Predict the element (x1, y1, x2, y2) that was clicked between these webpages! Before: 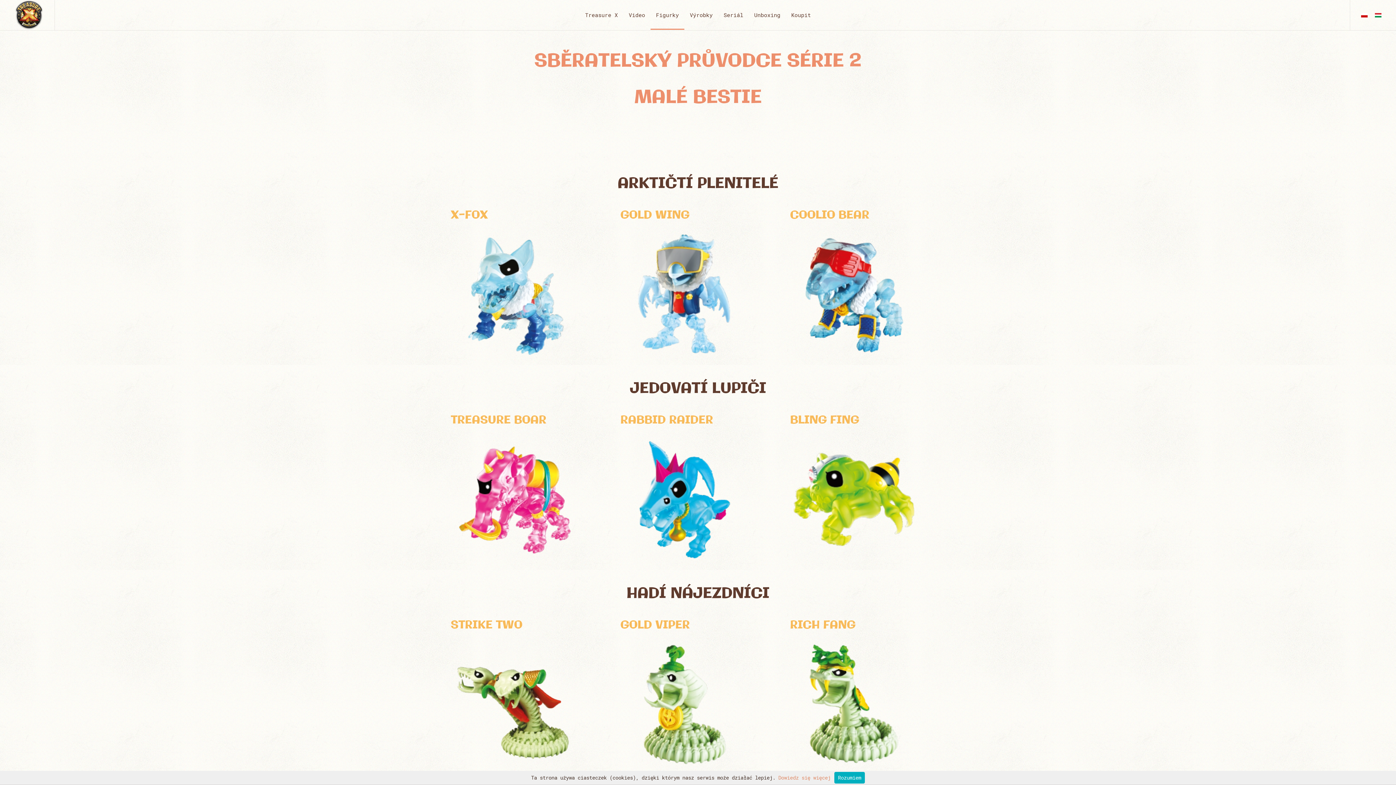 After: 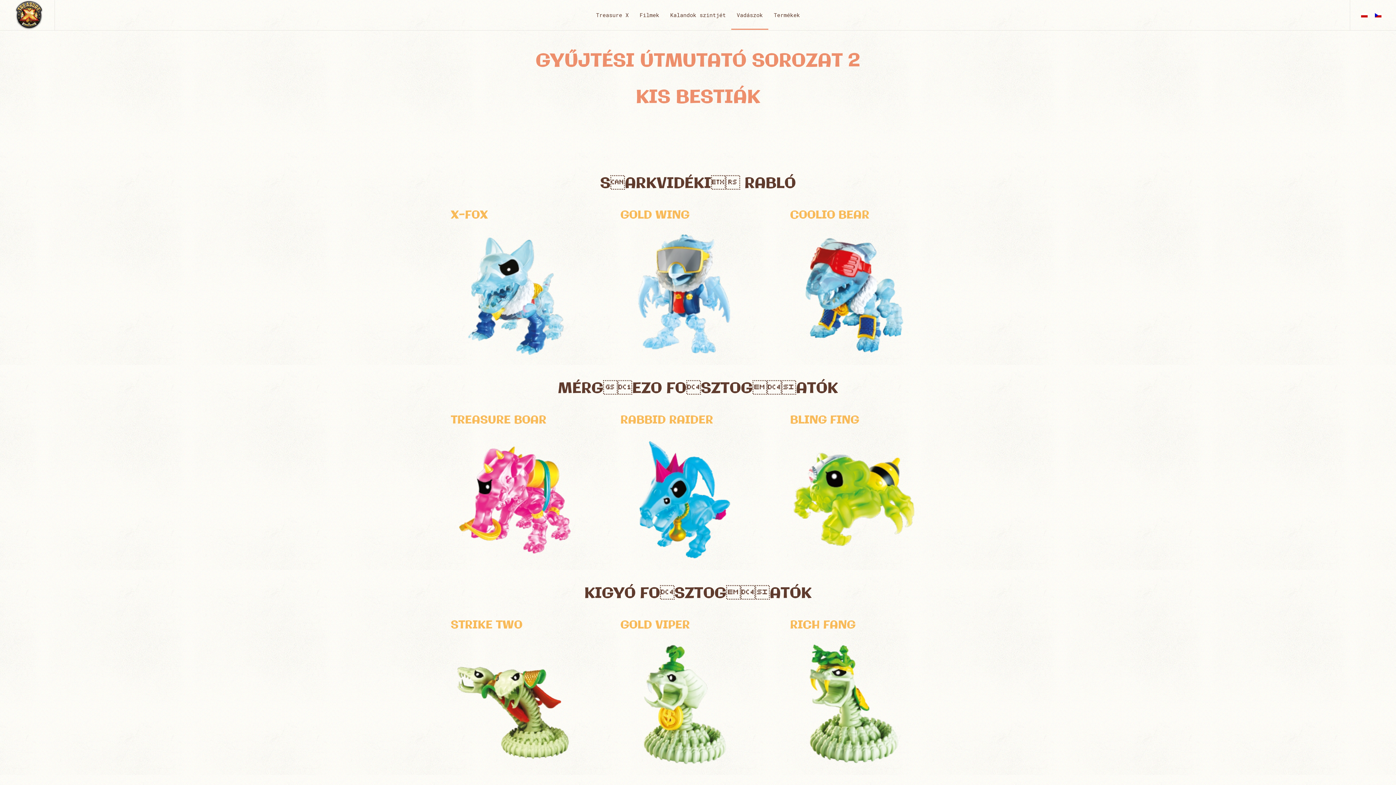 Action: bbox: (1375, 12, 1381, 17)